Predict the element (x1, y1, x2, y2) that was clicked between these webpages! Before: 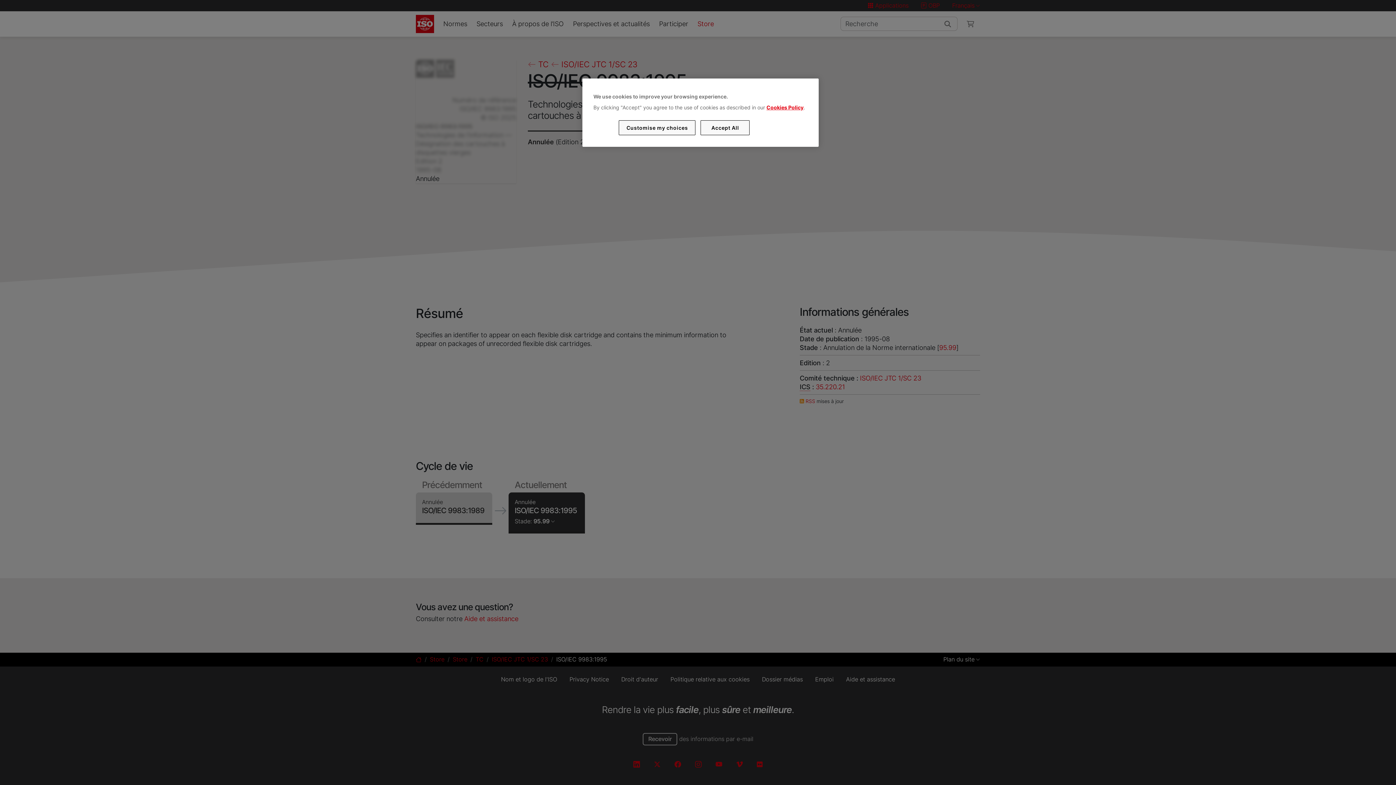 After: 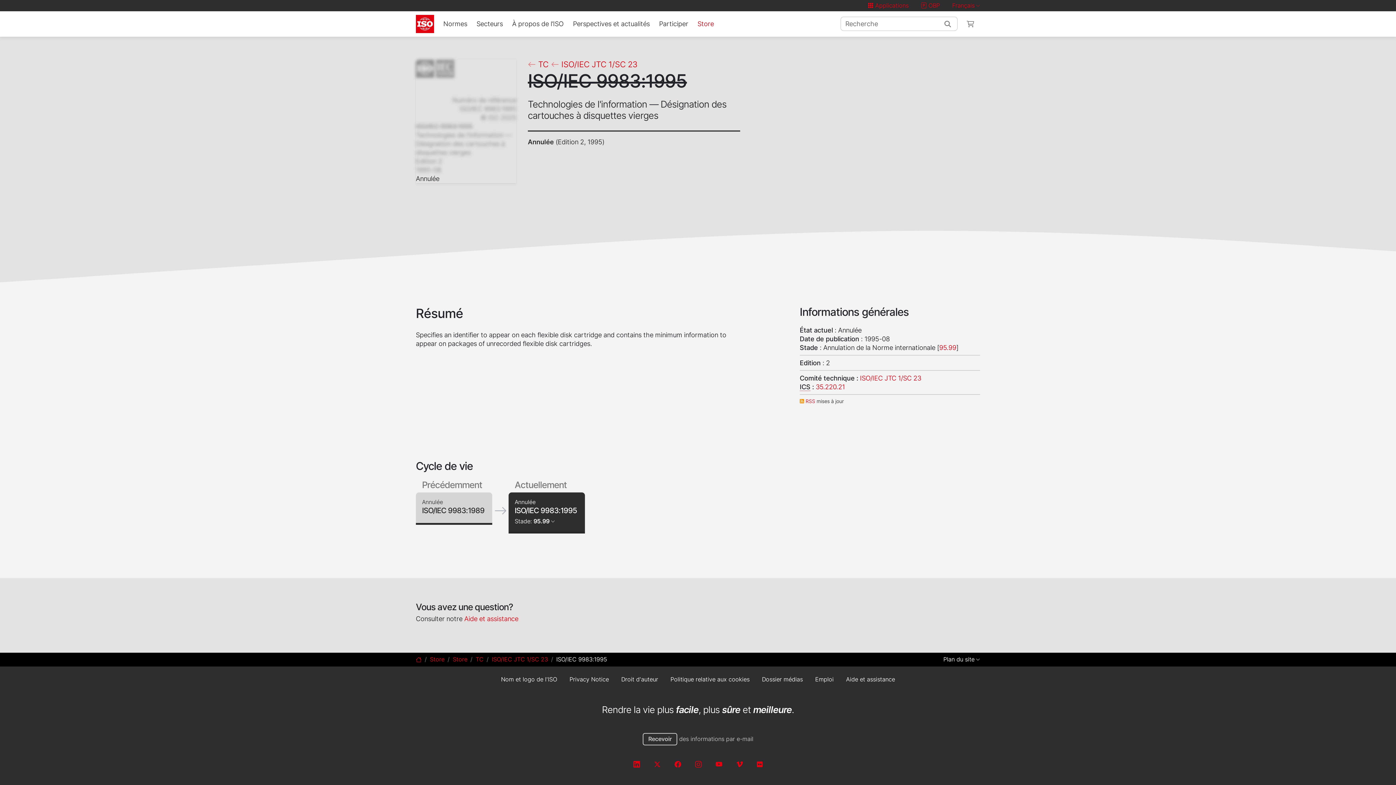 Action: label: Accept All bbox: (700, 120, 749, 135)